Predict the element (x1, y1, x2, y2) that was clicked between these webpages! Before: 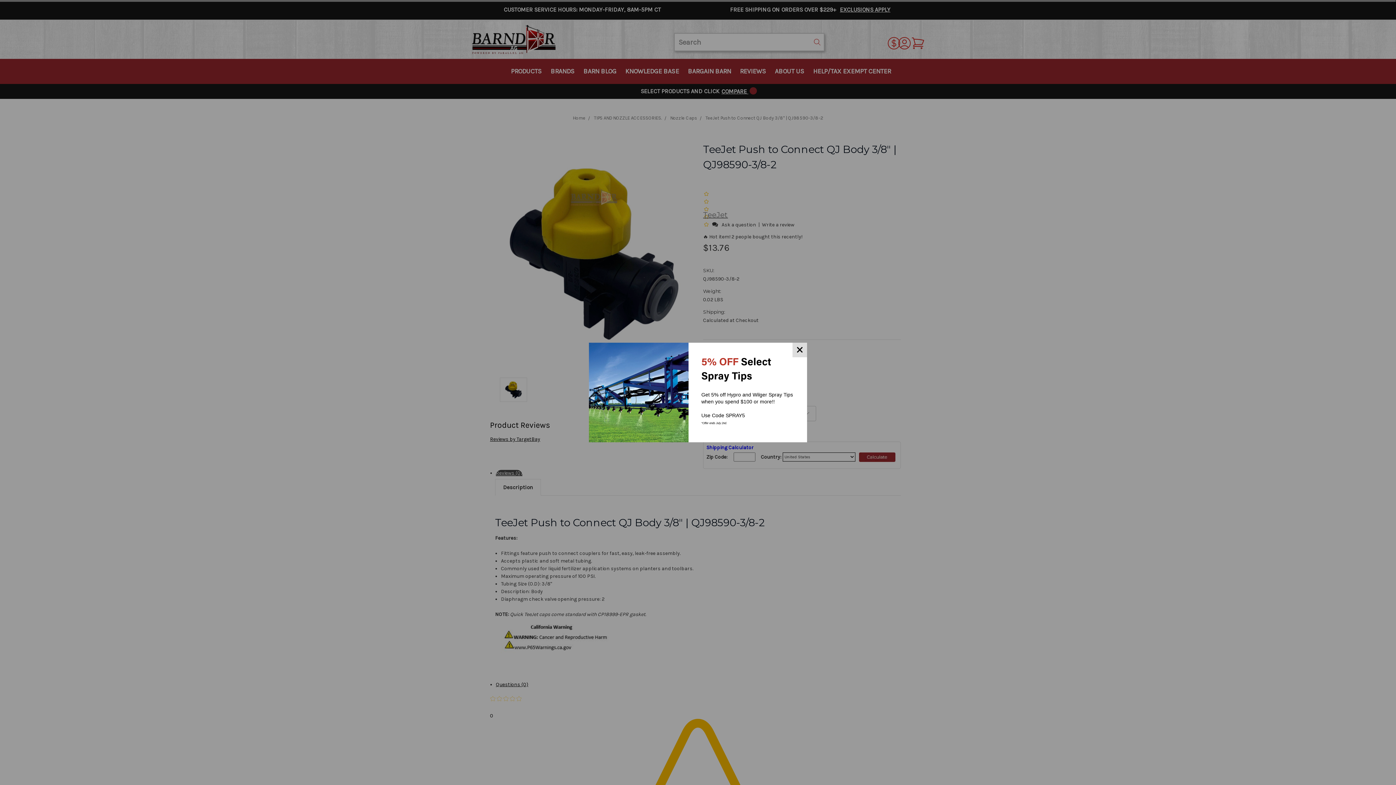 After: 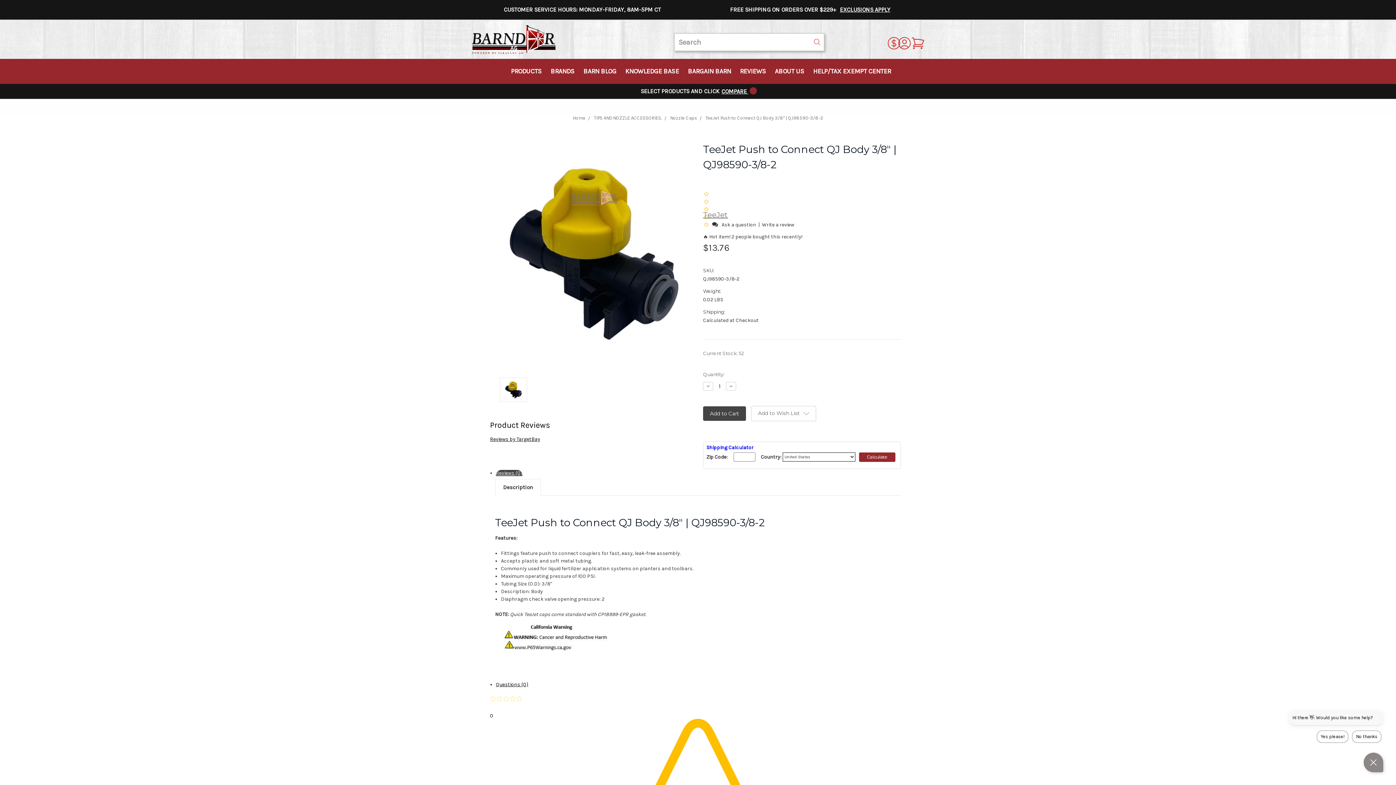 Action: bbox: (792, 342, 807, 357)